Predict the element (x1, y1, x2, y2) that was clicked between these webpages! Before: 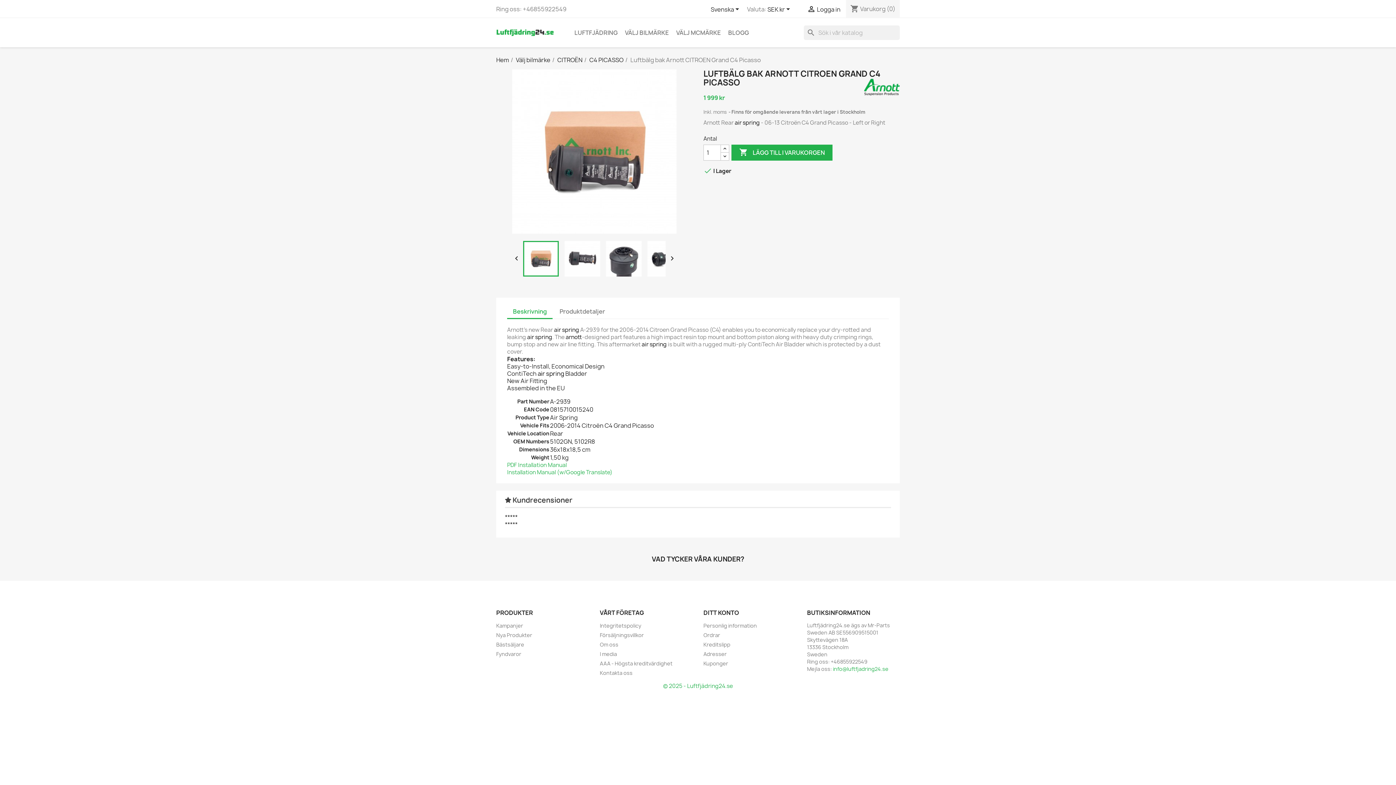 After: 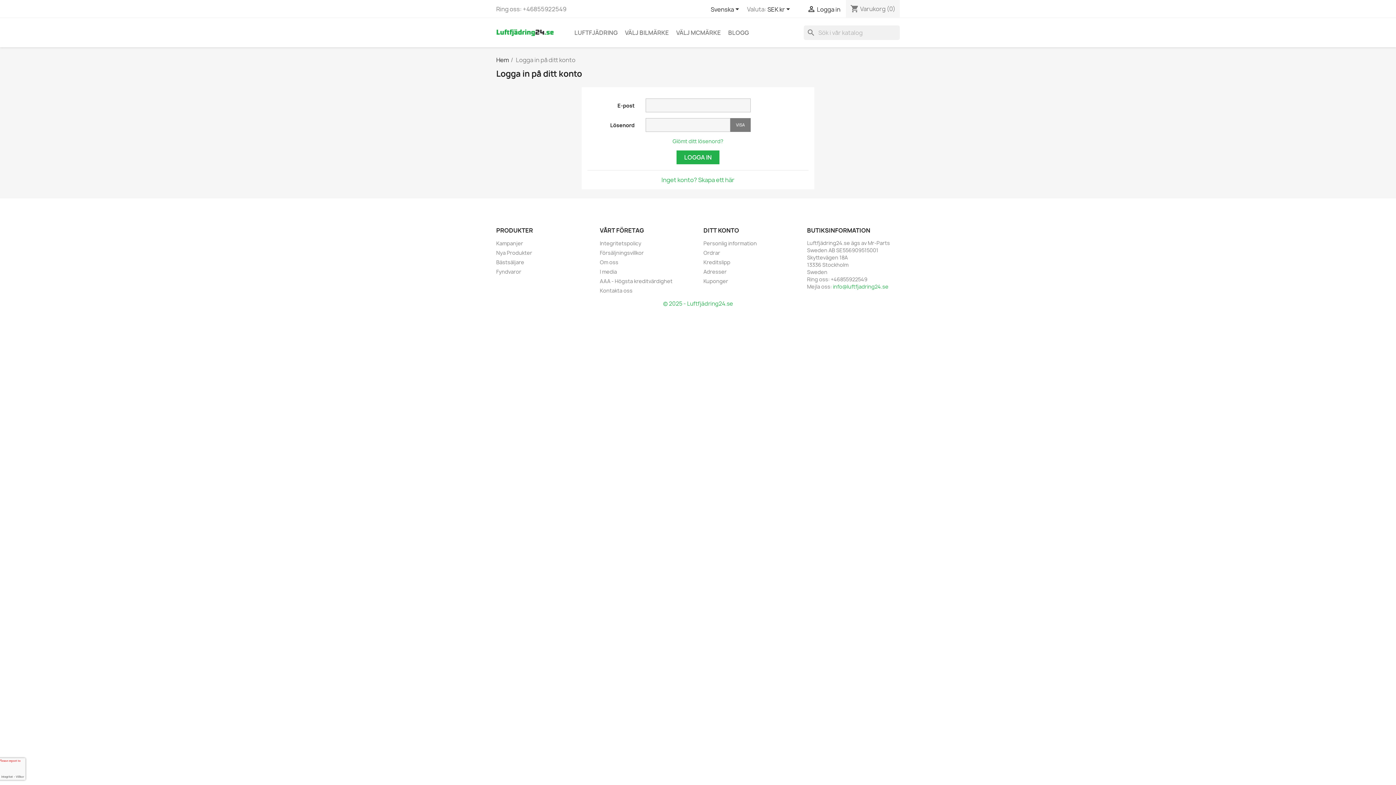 Action: label:  Logga in bbox: (807, 5, 840, 13)